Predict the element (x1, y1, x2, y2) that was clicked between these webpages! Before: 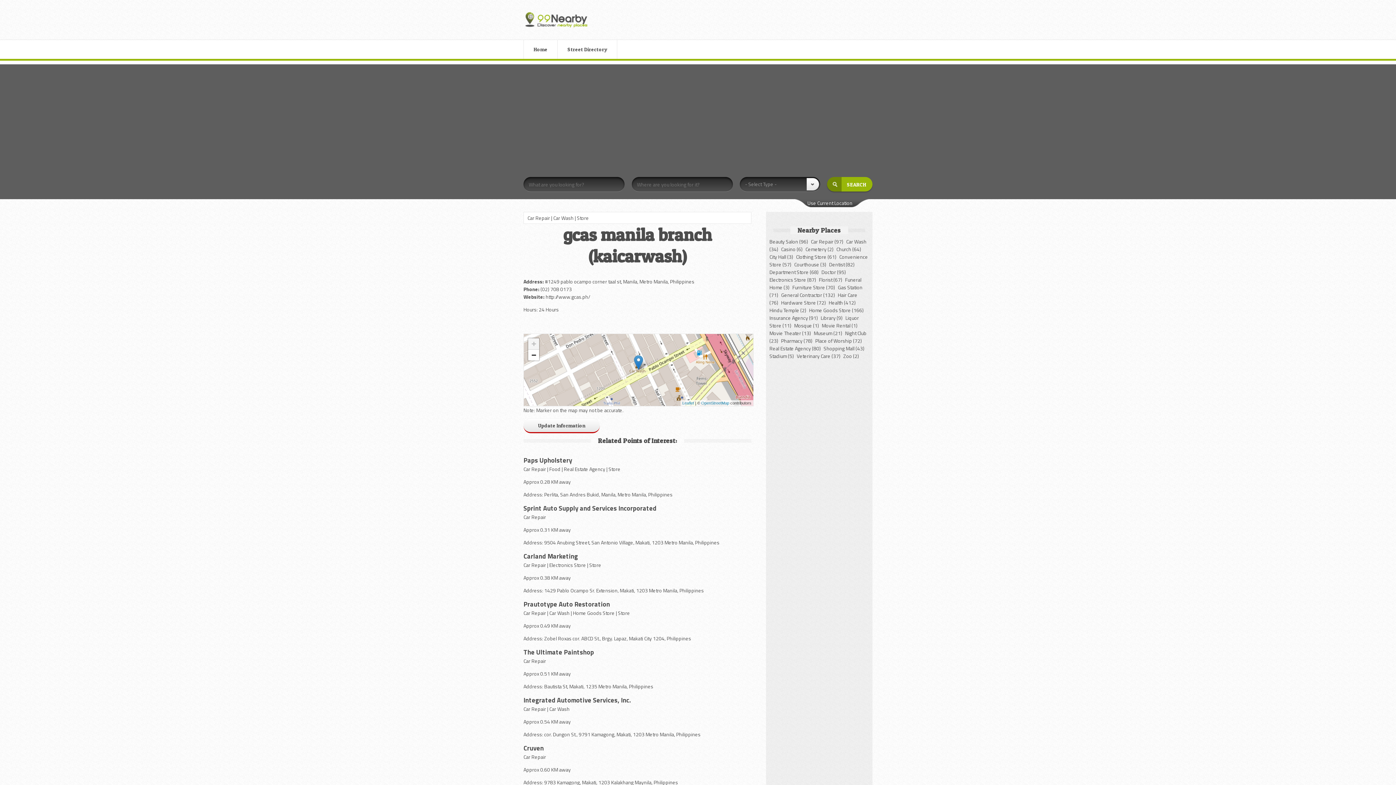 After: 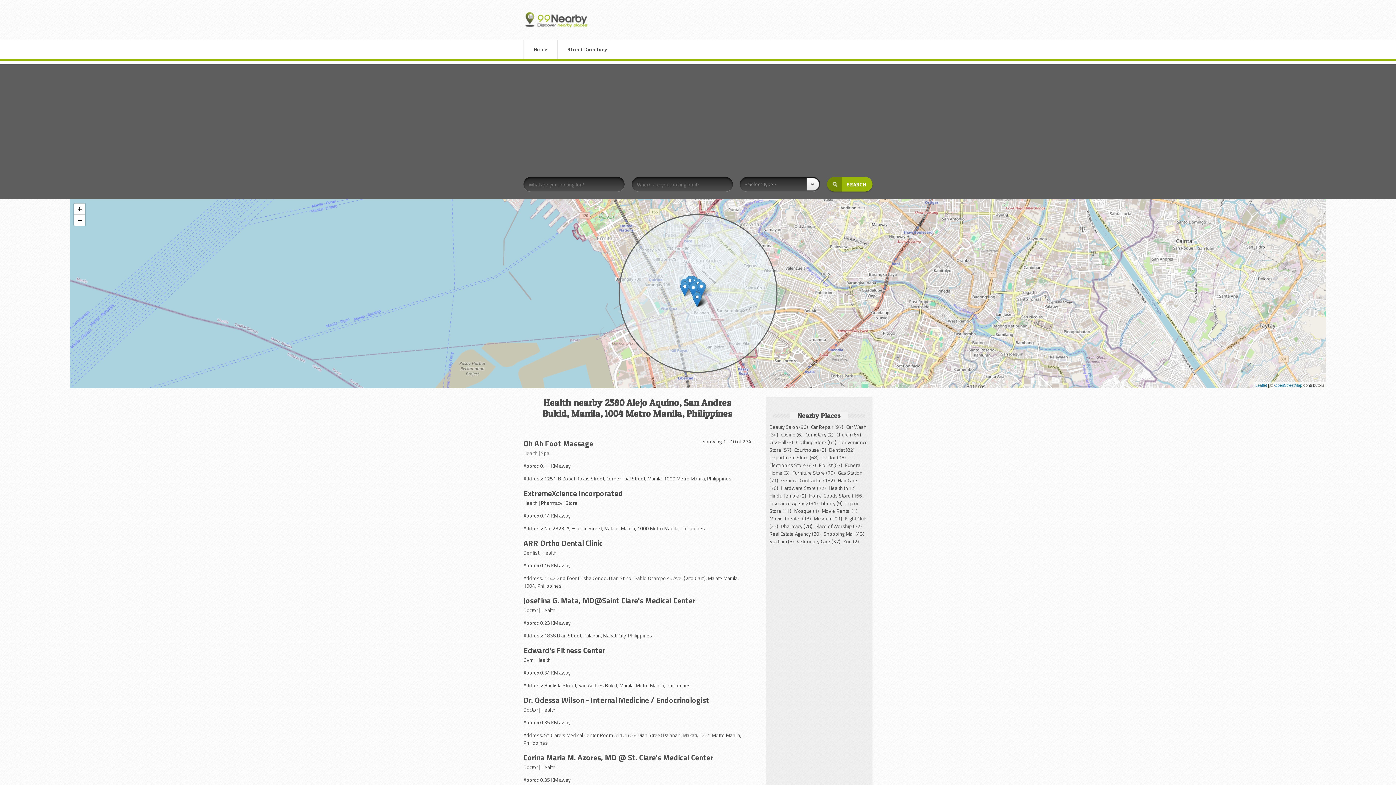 Action: bbox: (828, 298, 857, 306) label: Health (412)